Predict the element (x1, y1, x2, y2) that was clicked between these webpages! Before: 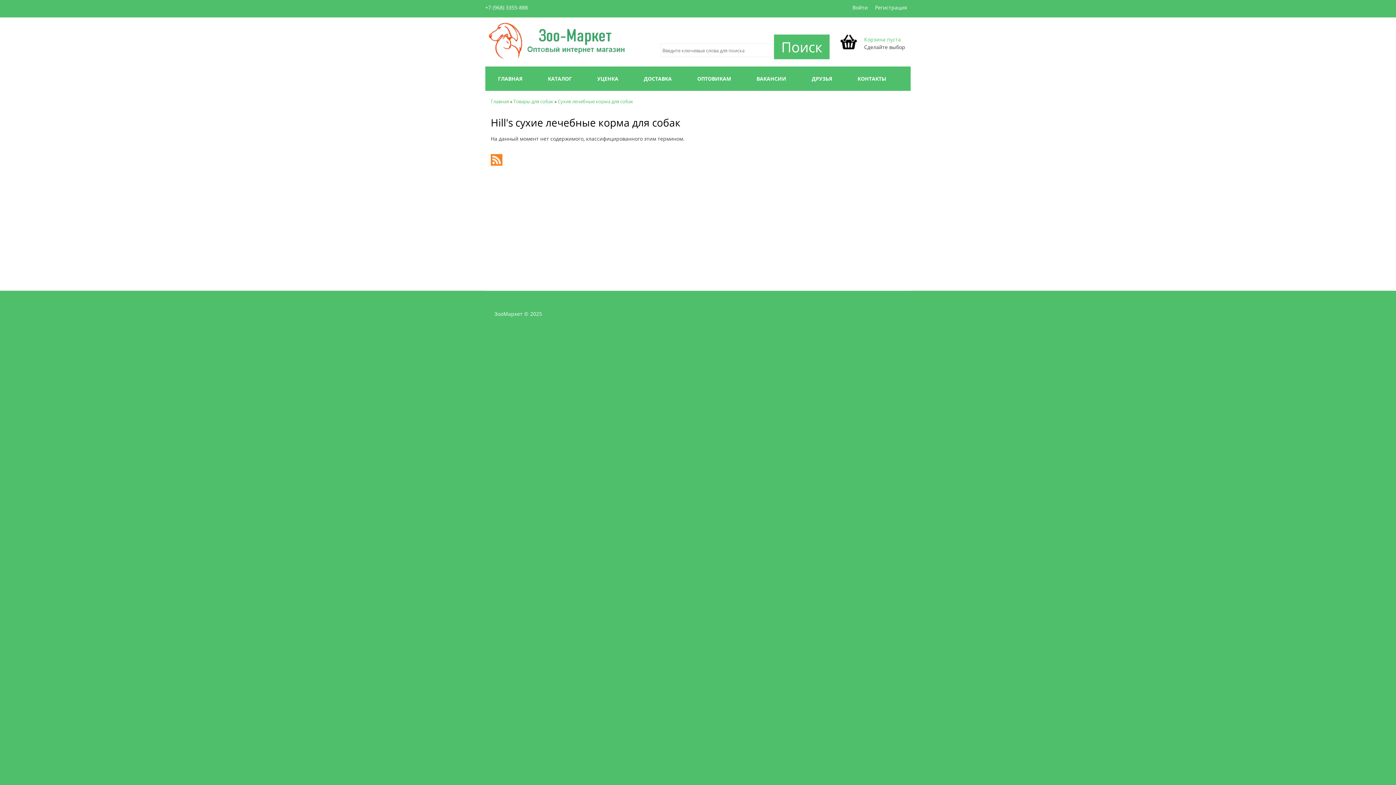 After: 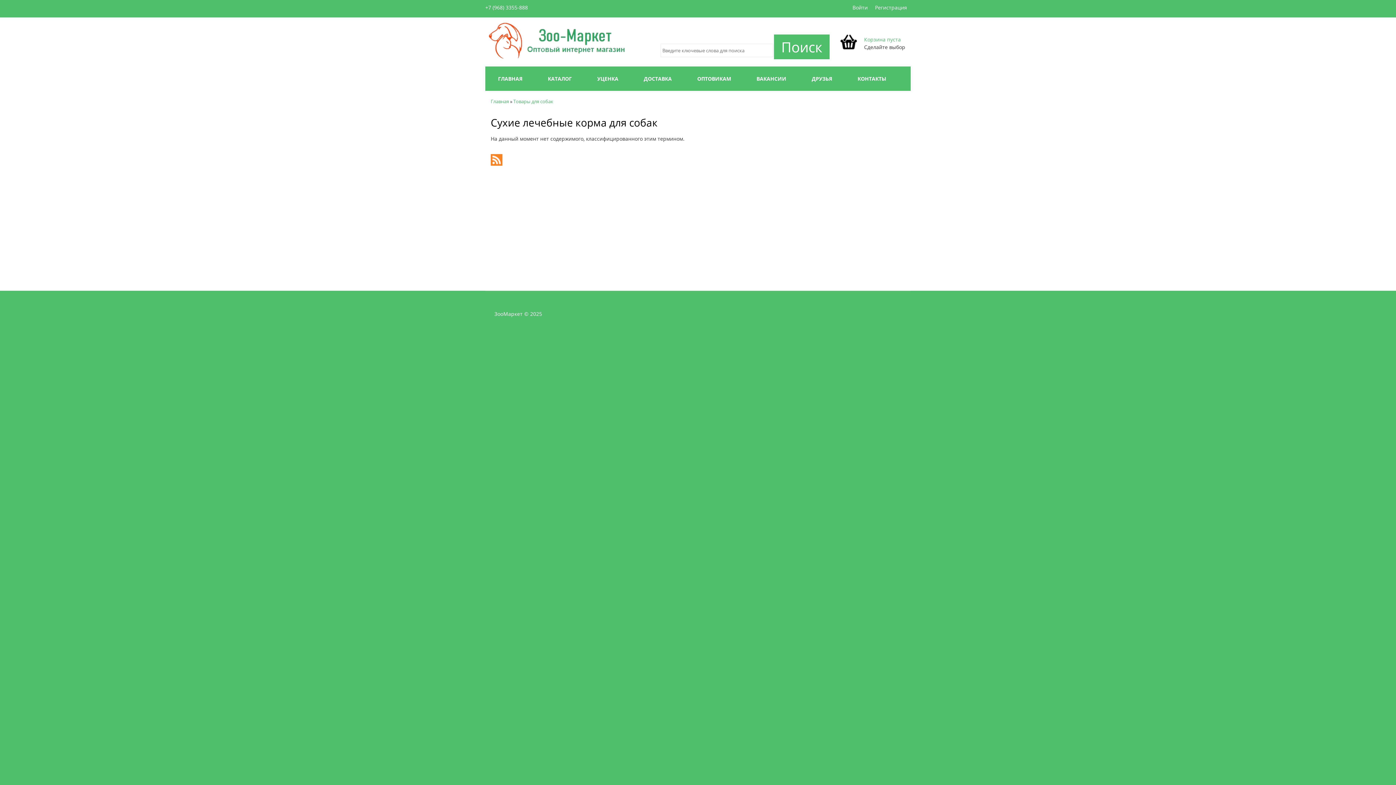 Action: bbox: (557, 98, 633, 104) label: Сухие лечебные корма для собак